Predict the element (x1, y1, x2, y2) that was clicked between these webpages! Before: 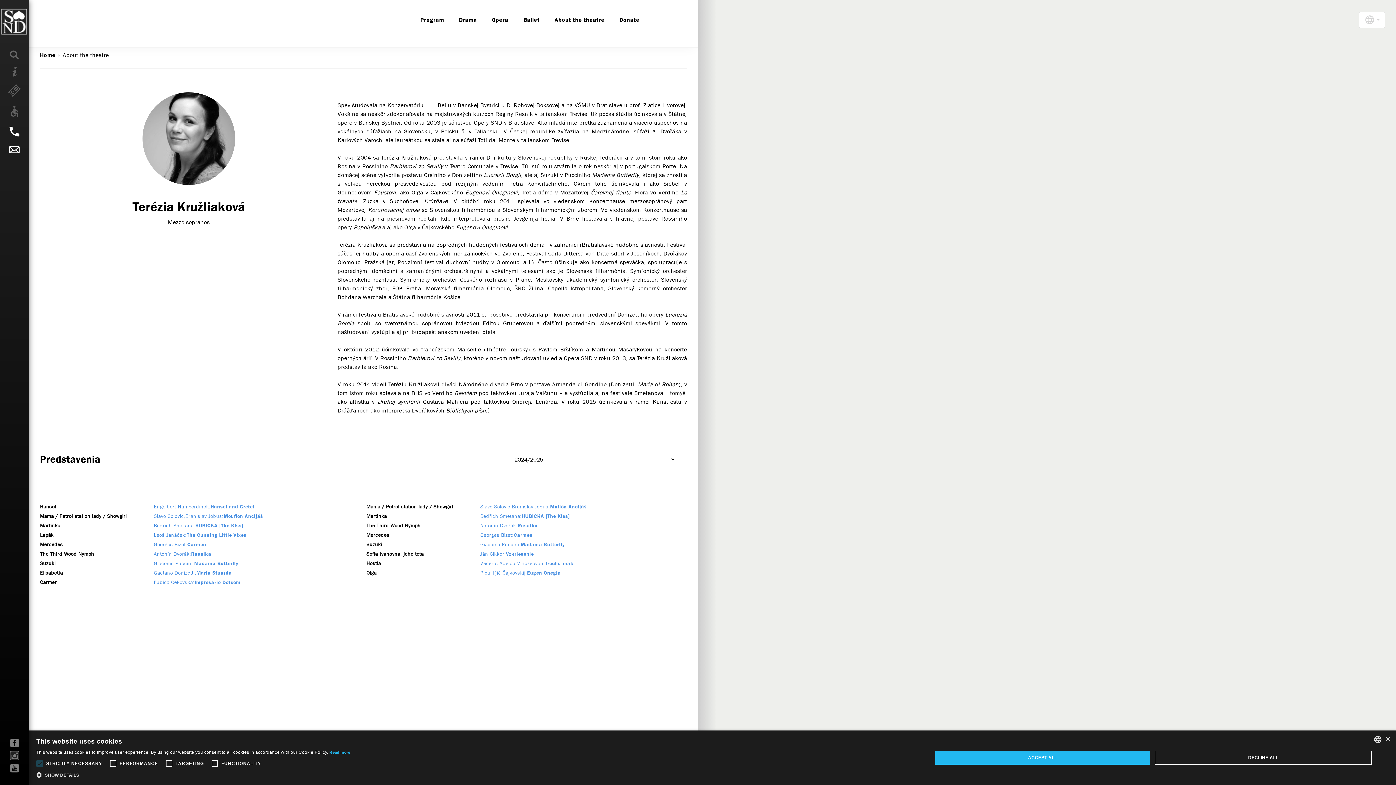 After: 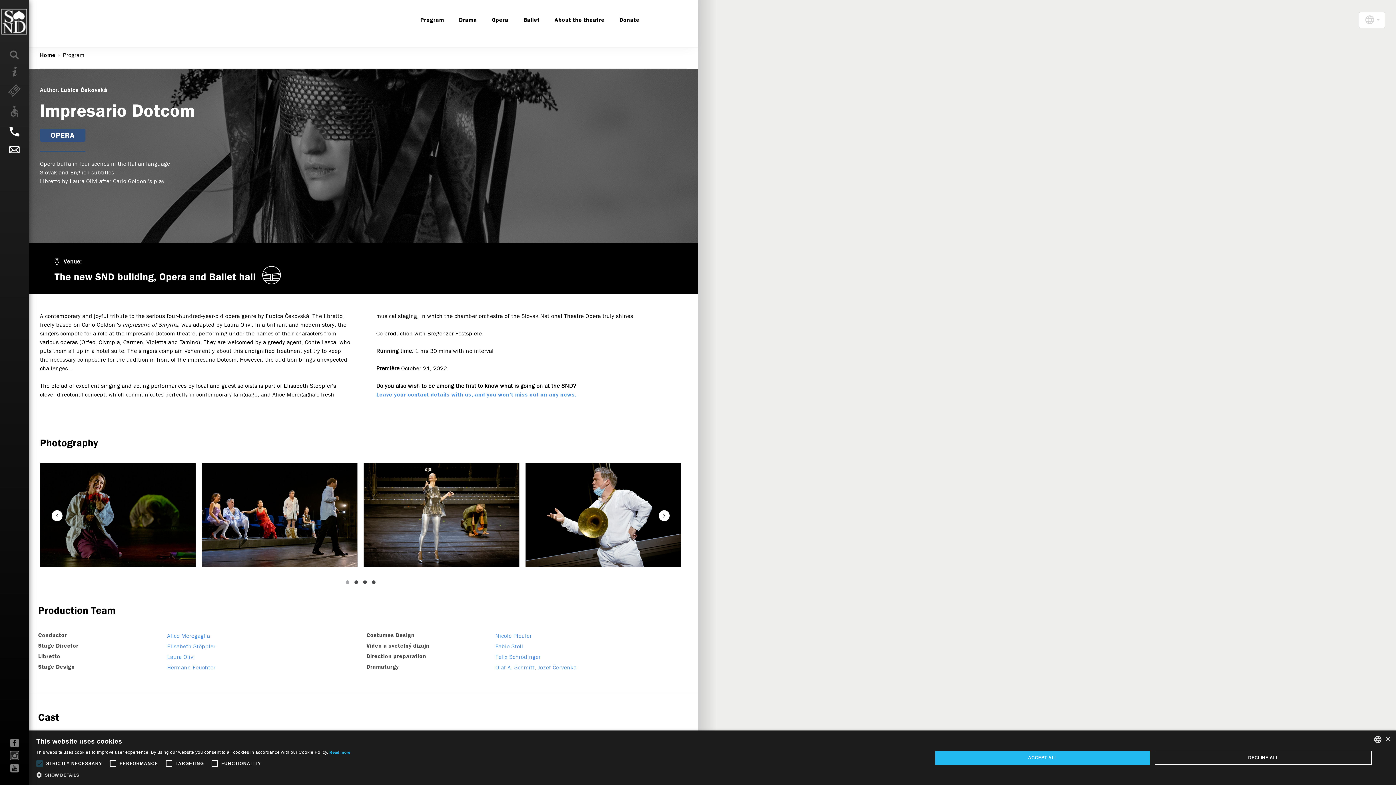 Action: bbox: (153, 581, 240, 585) label: Ľubica ČekovskáImpresario Dotcom